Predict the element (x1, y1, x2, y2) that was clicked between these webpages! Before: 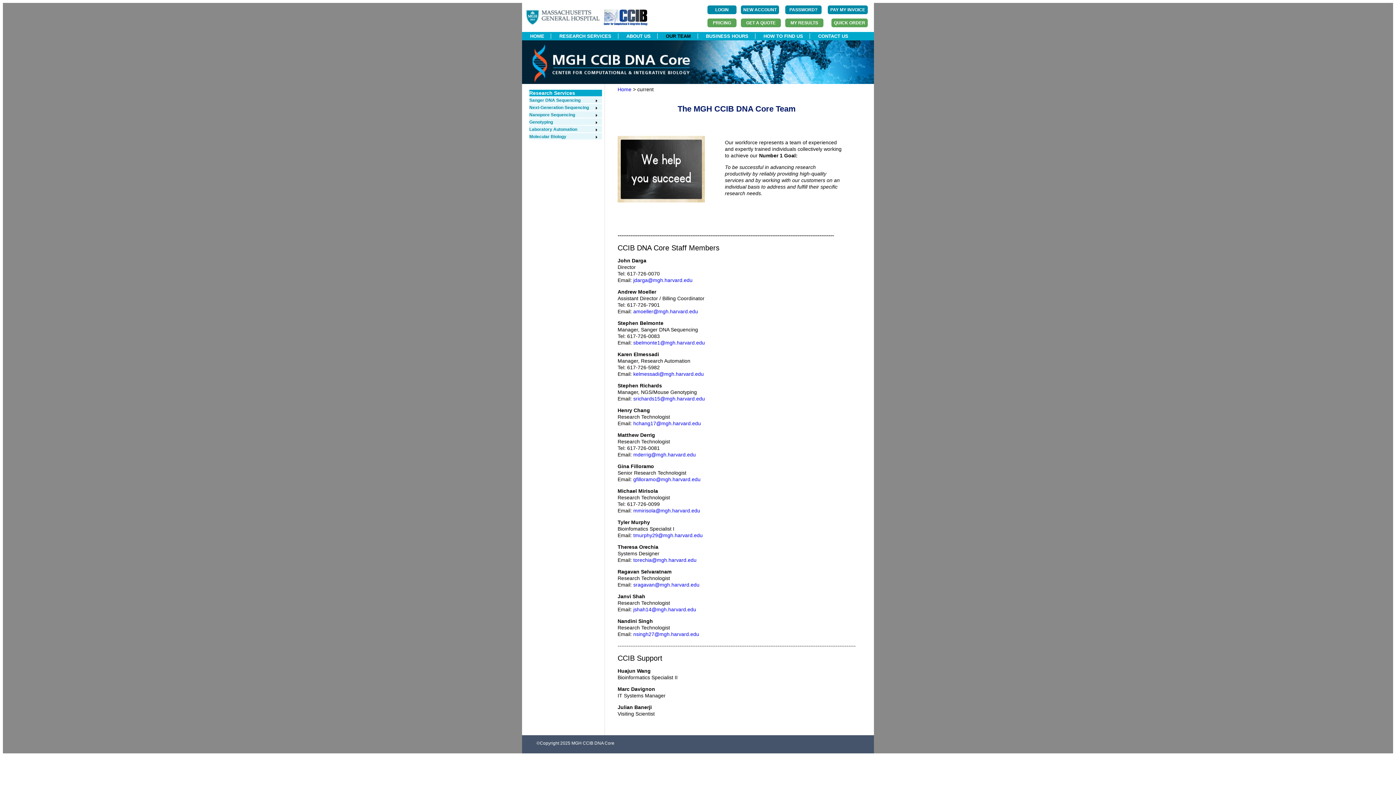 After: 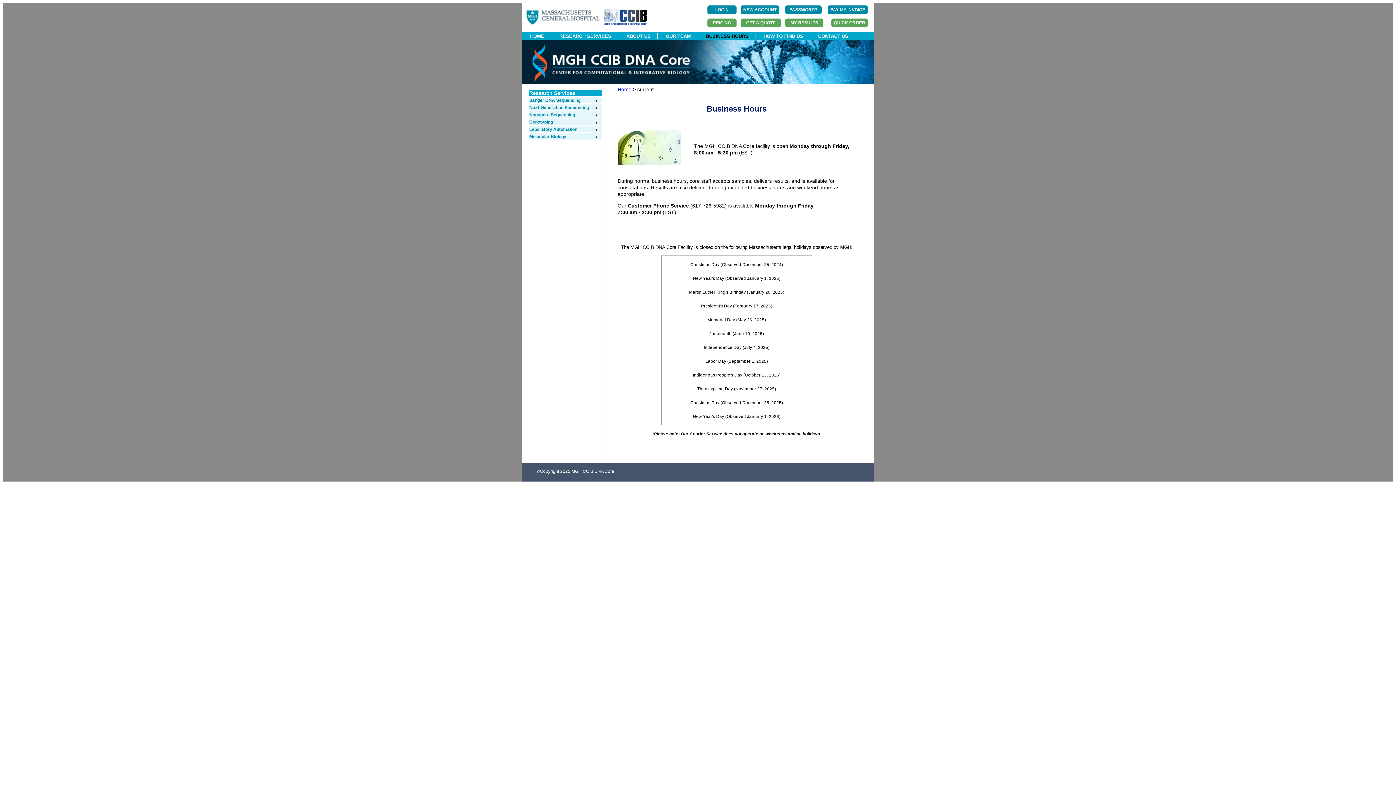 Action: label: BUSINESS HOURS bbox: (699, 33, 755, 38)